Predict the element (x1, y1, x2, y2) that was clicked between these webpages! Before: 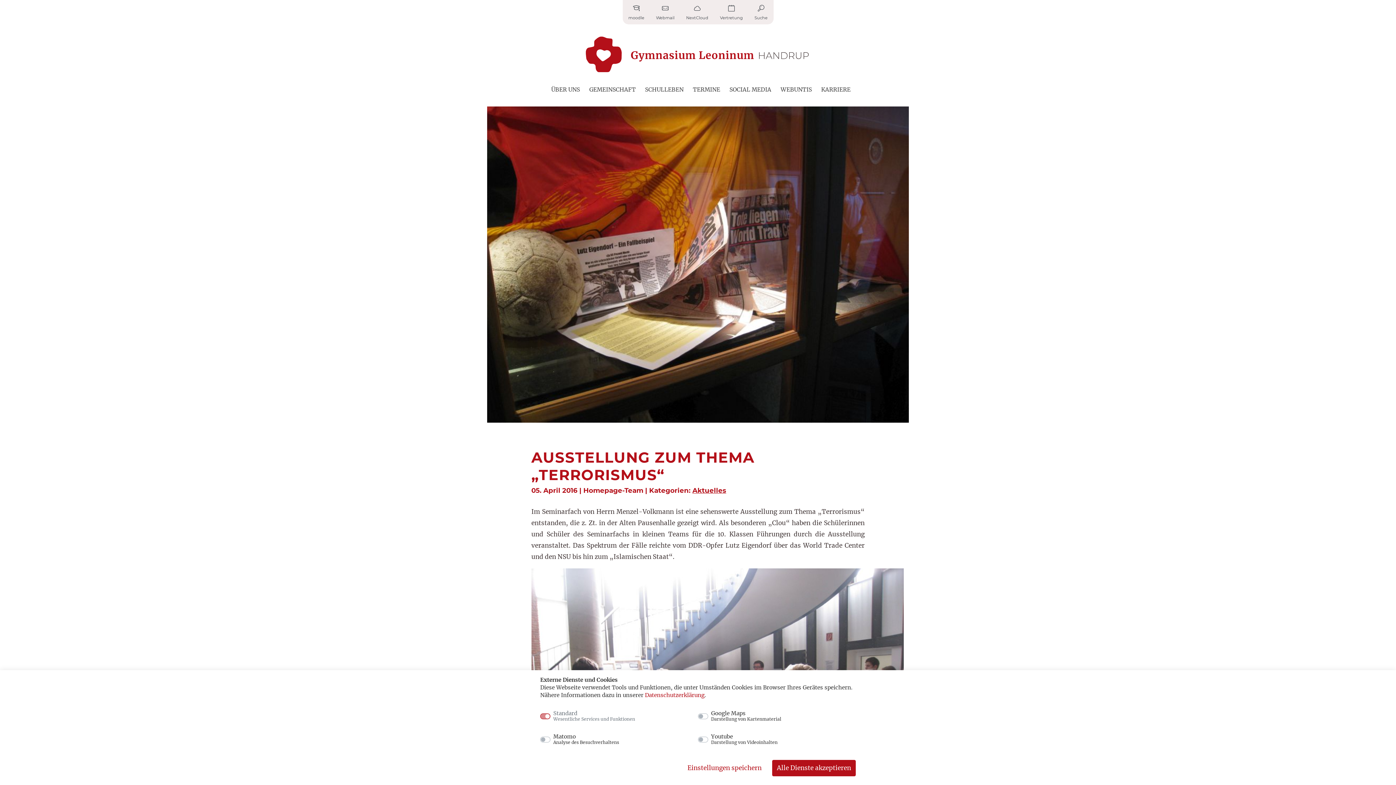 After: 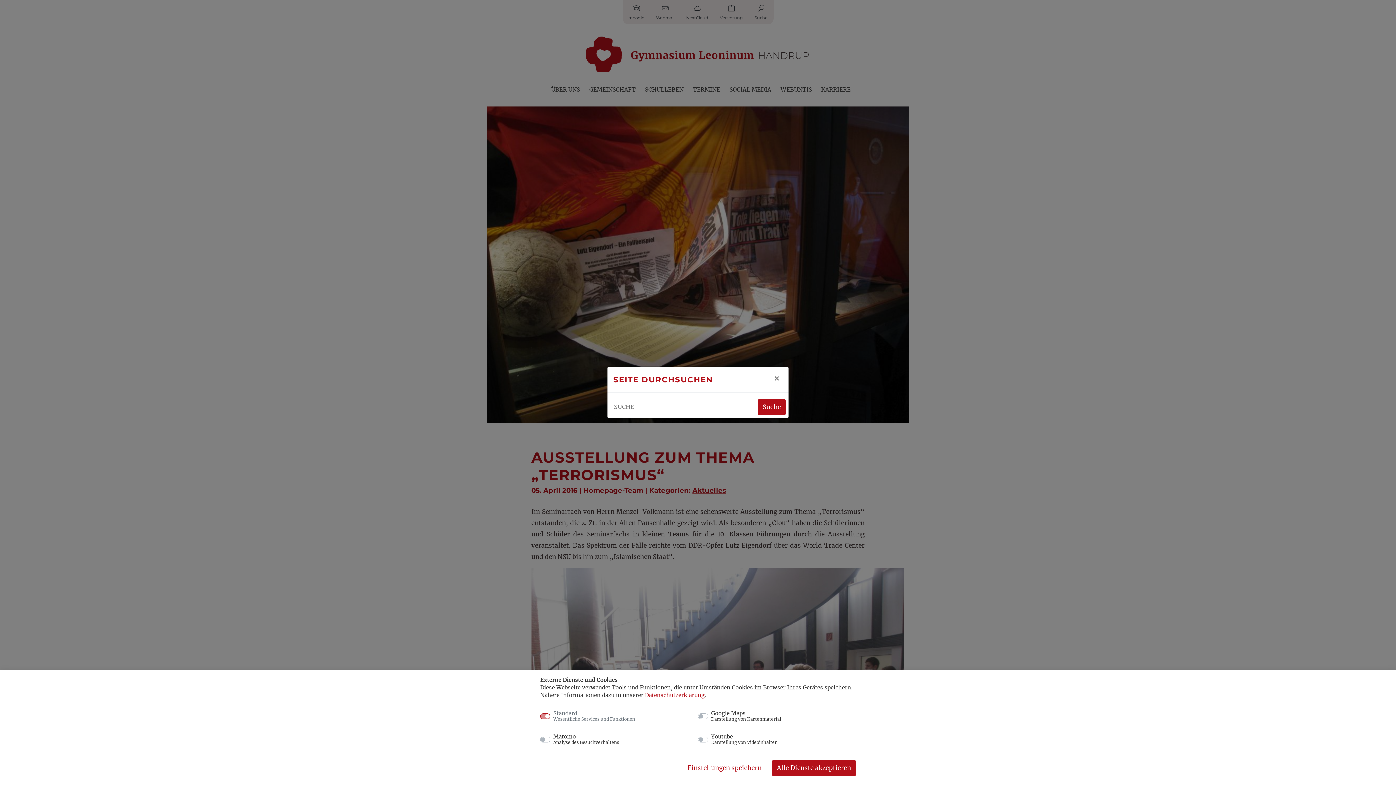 Action: label: Suche bbox: (748, 0, 773, 24)